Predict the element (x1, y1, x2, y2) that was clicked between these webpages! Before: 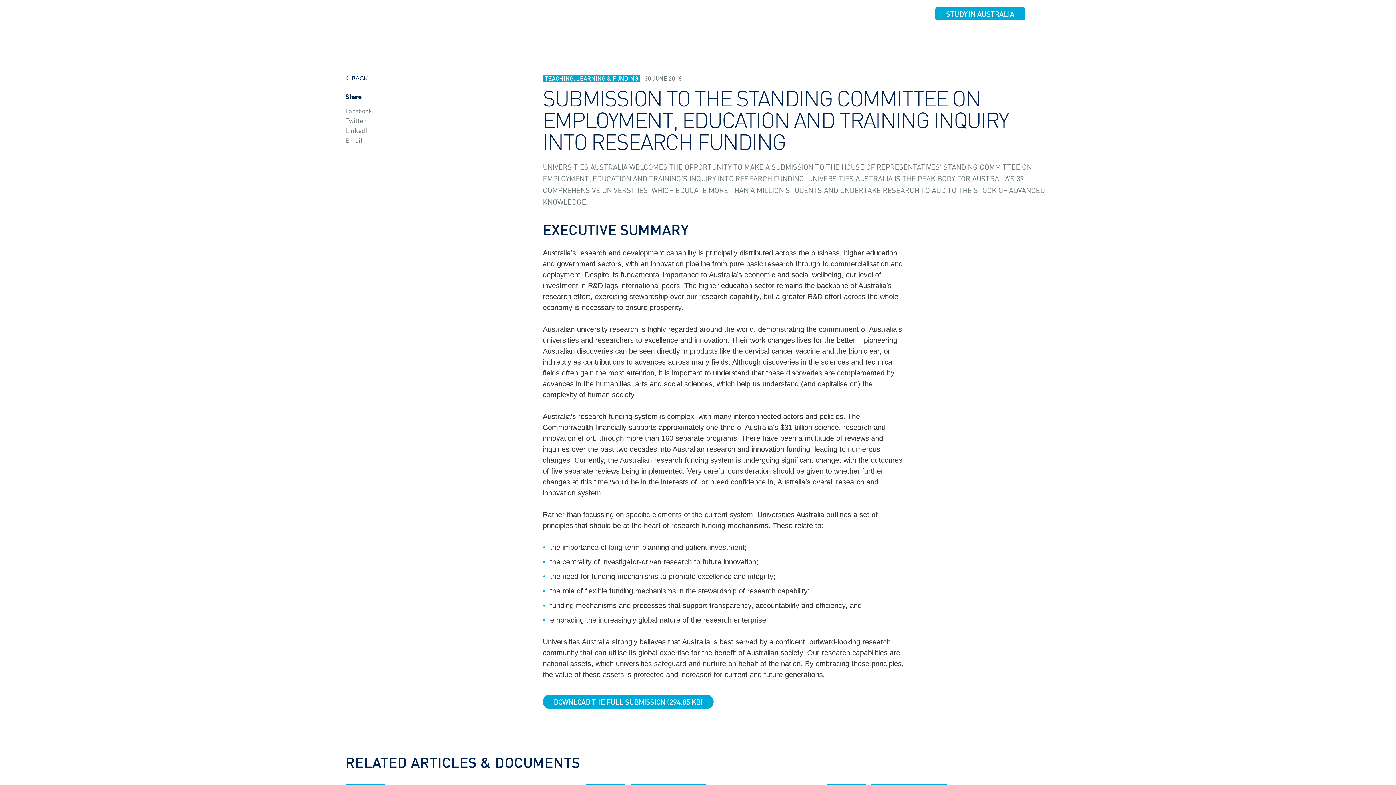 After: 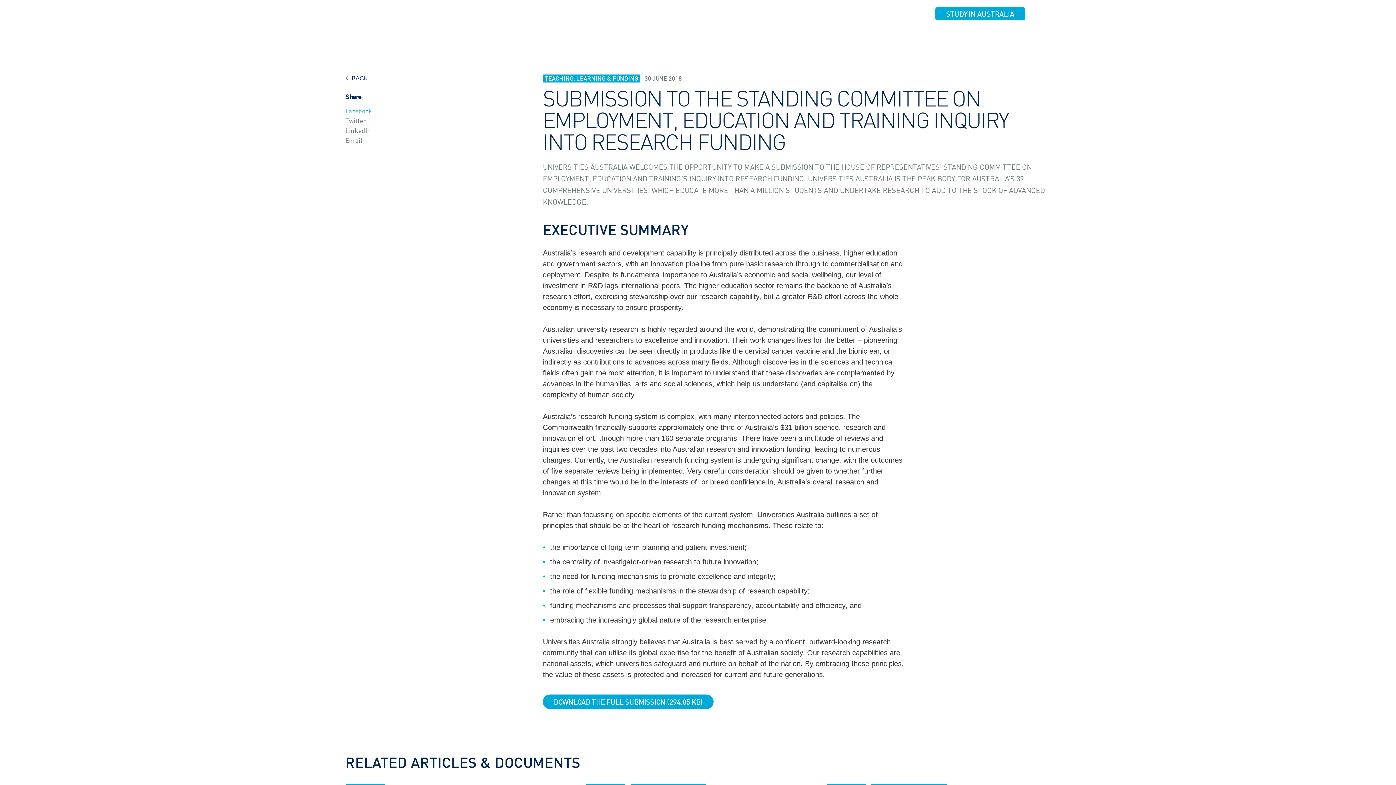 Action: label: Facebook bbox: (345, 106, 372, 114)